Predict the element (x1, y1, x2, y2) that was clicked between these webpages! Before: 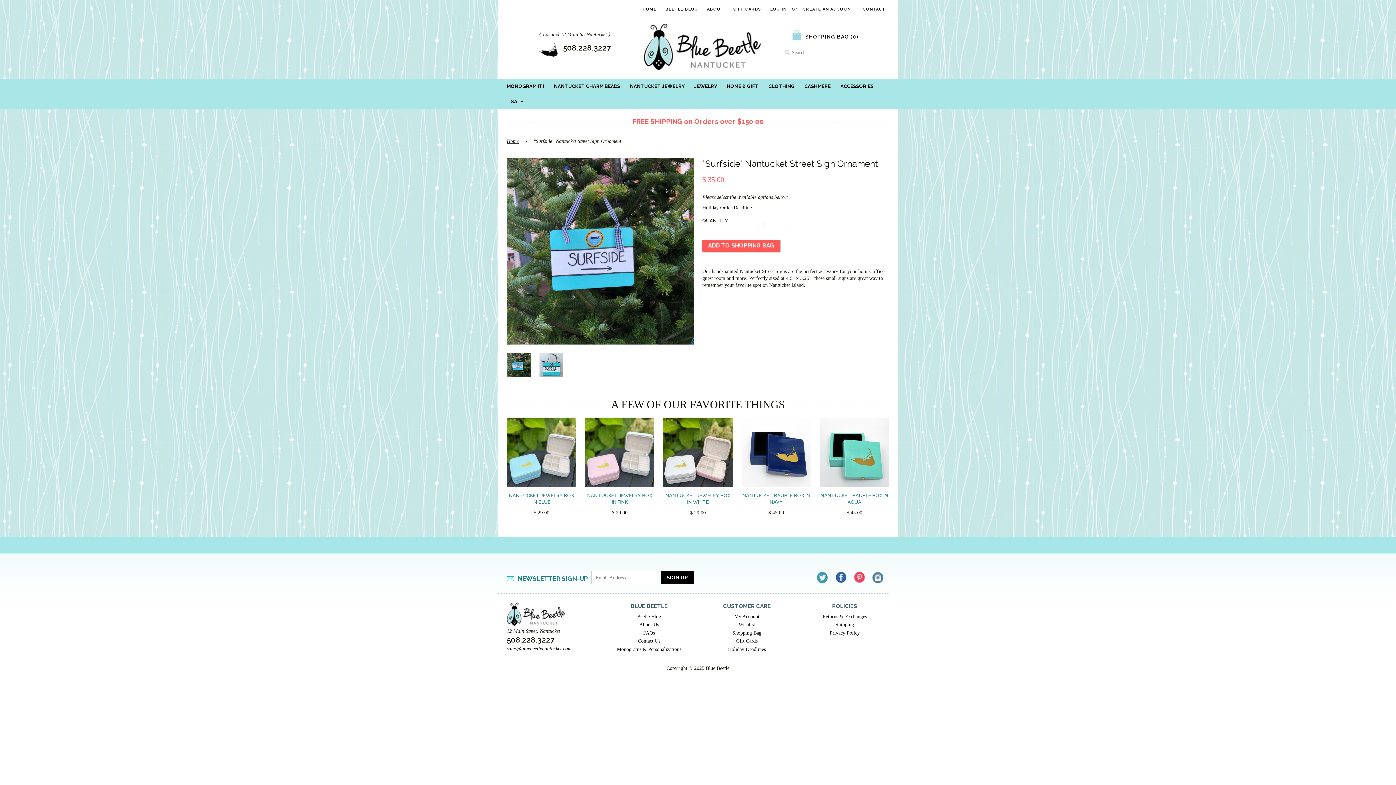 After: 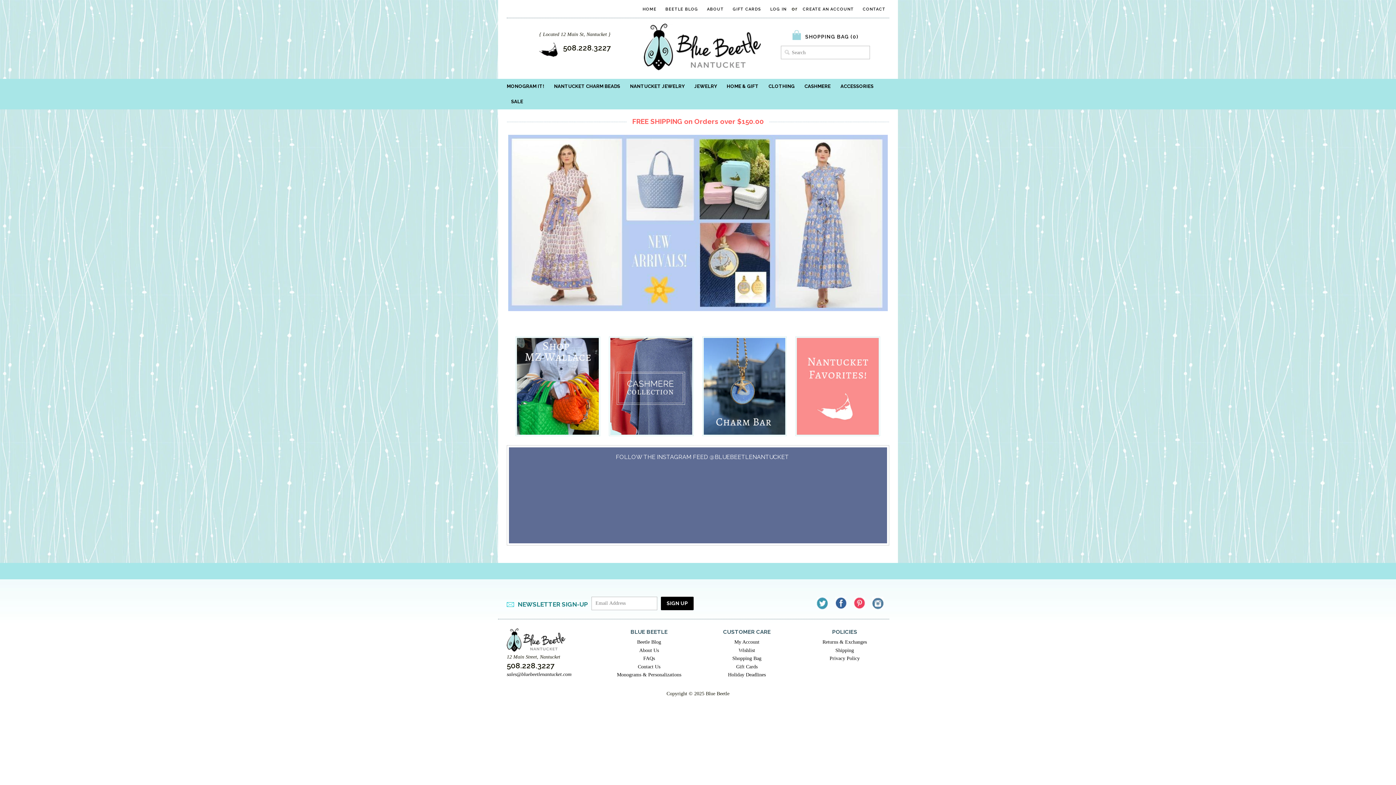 Action: bbox: (639, 6, 660, 11) label: HOME